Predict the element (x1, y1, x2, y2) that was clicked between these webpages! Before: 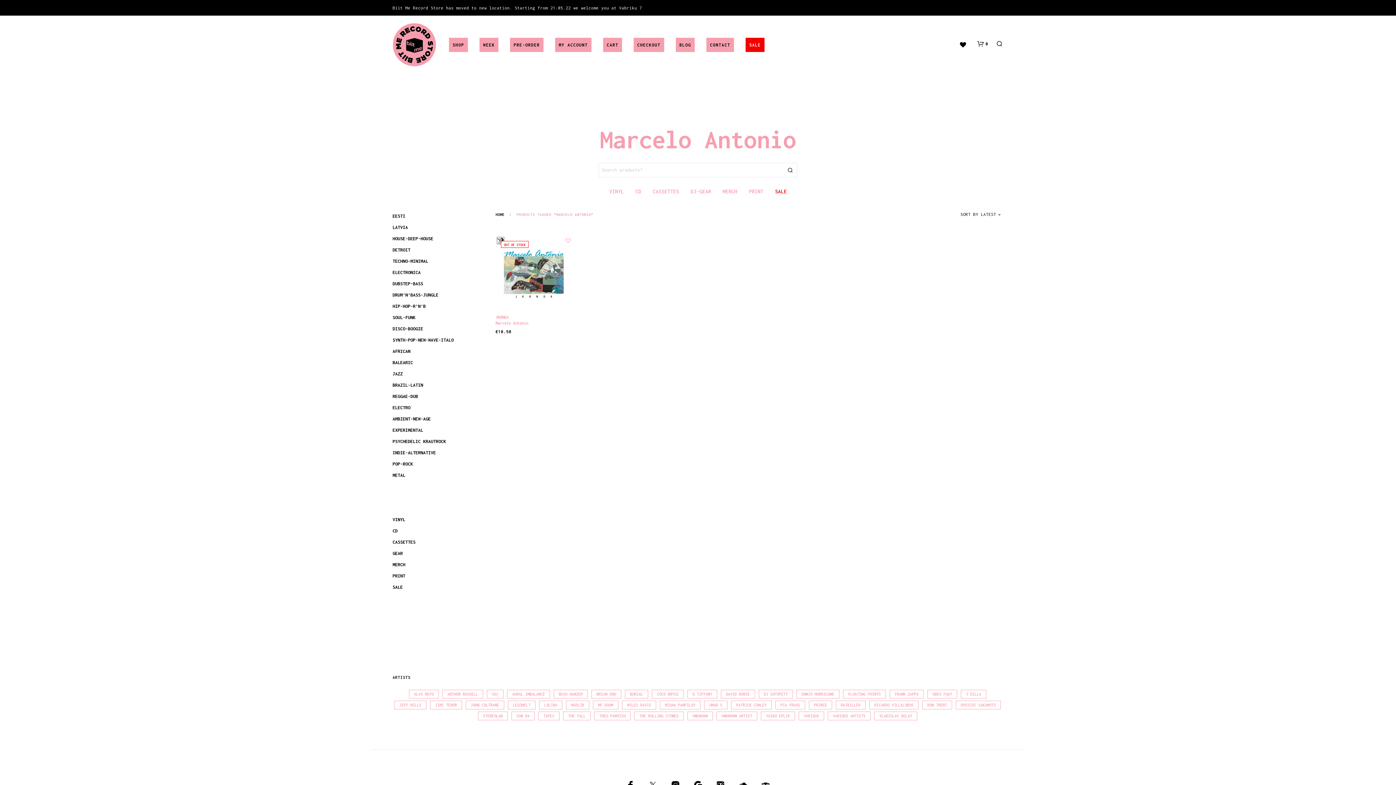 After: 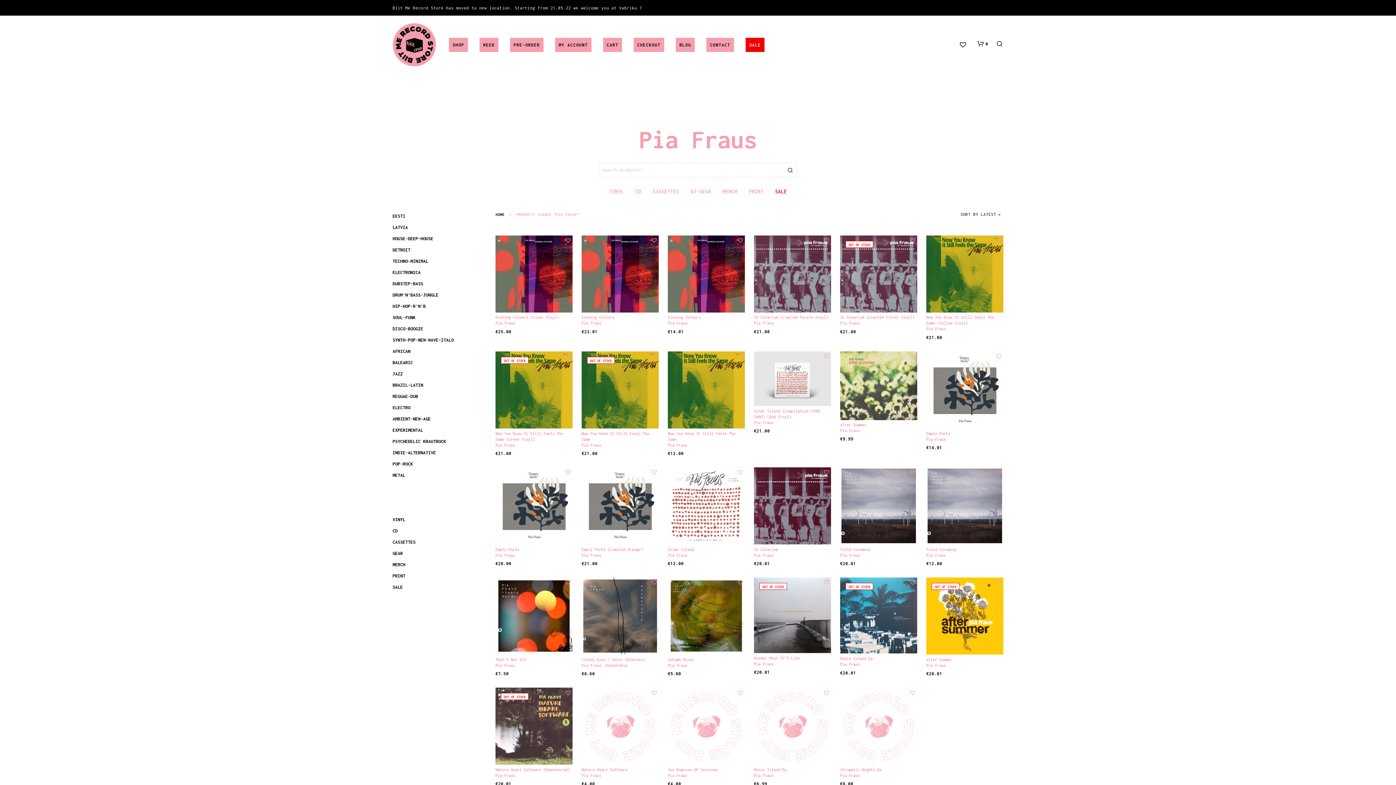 Action: label: Pia Fraus (29 products) bbox: (775, 700, 805, 709)